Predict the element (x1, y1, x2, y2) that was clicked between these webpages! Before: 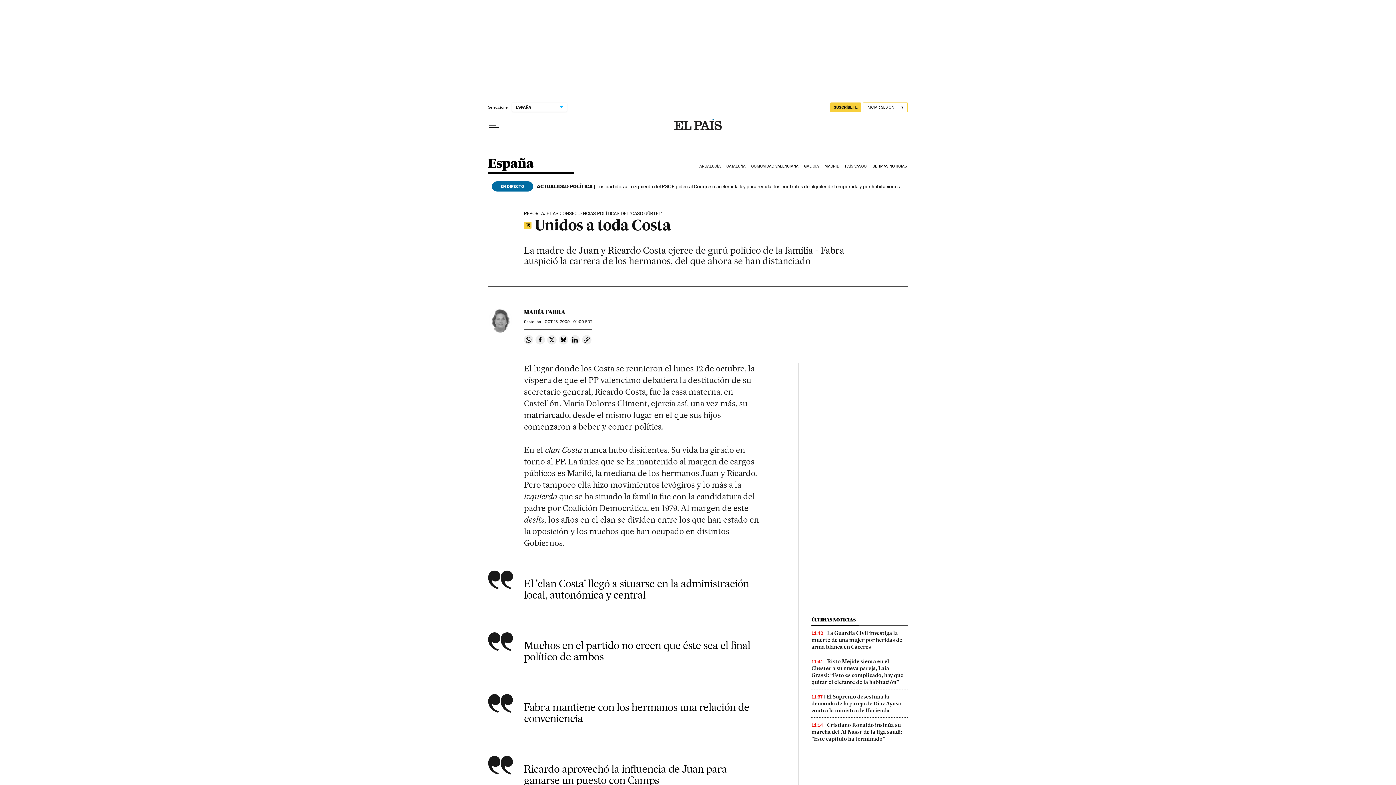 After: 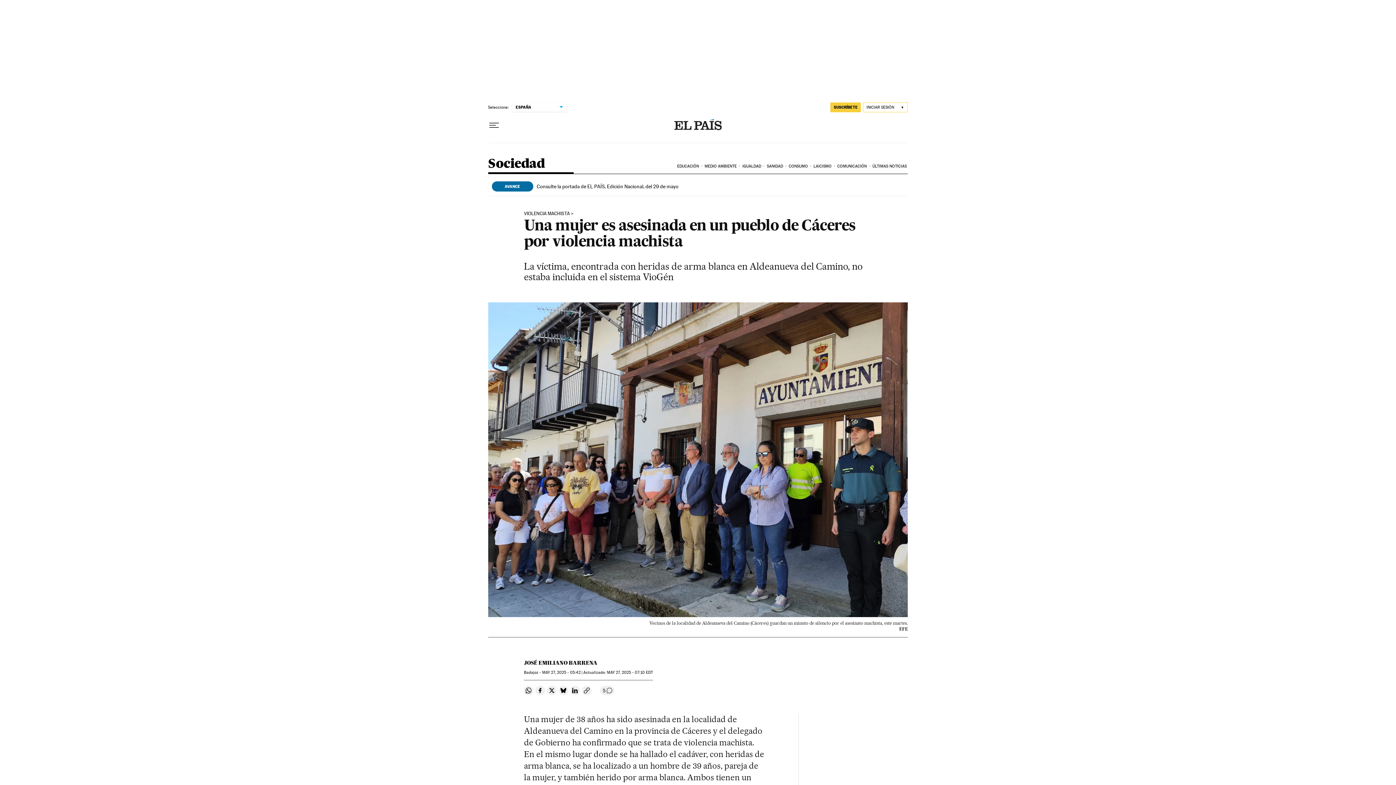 Action: label: La Guardia Civil investiga la muerte de una mujer por heridas de arma blanca en Cáceres bbox: (811, 630, 902, 650)